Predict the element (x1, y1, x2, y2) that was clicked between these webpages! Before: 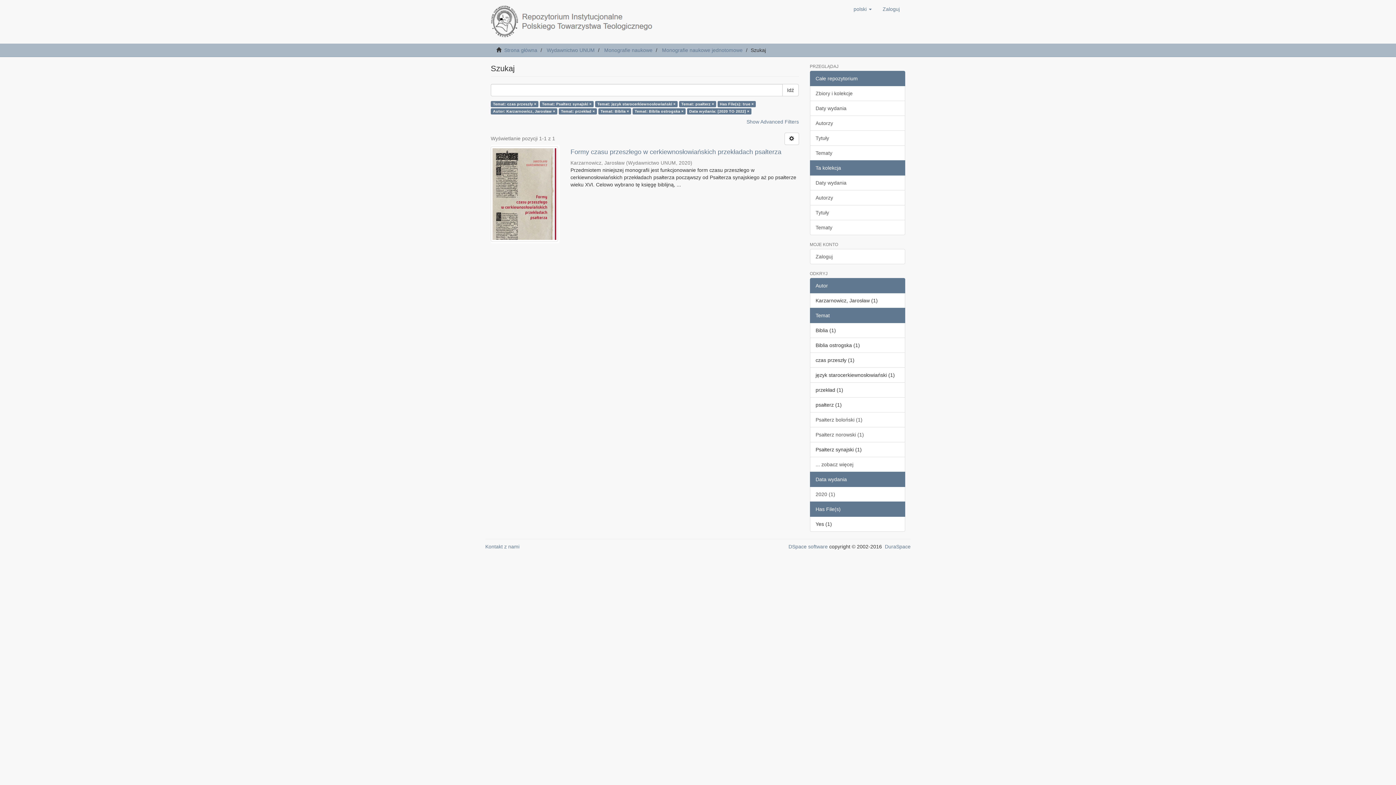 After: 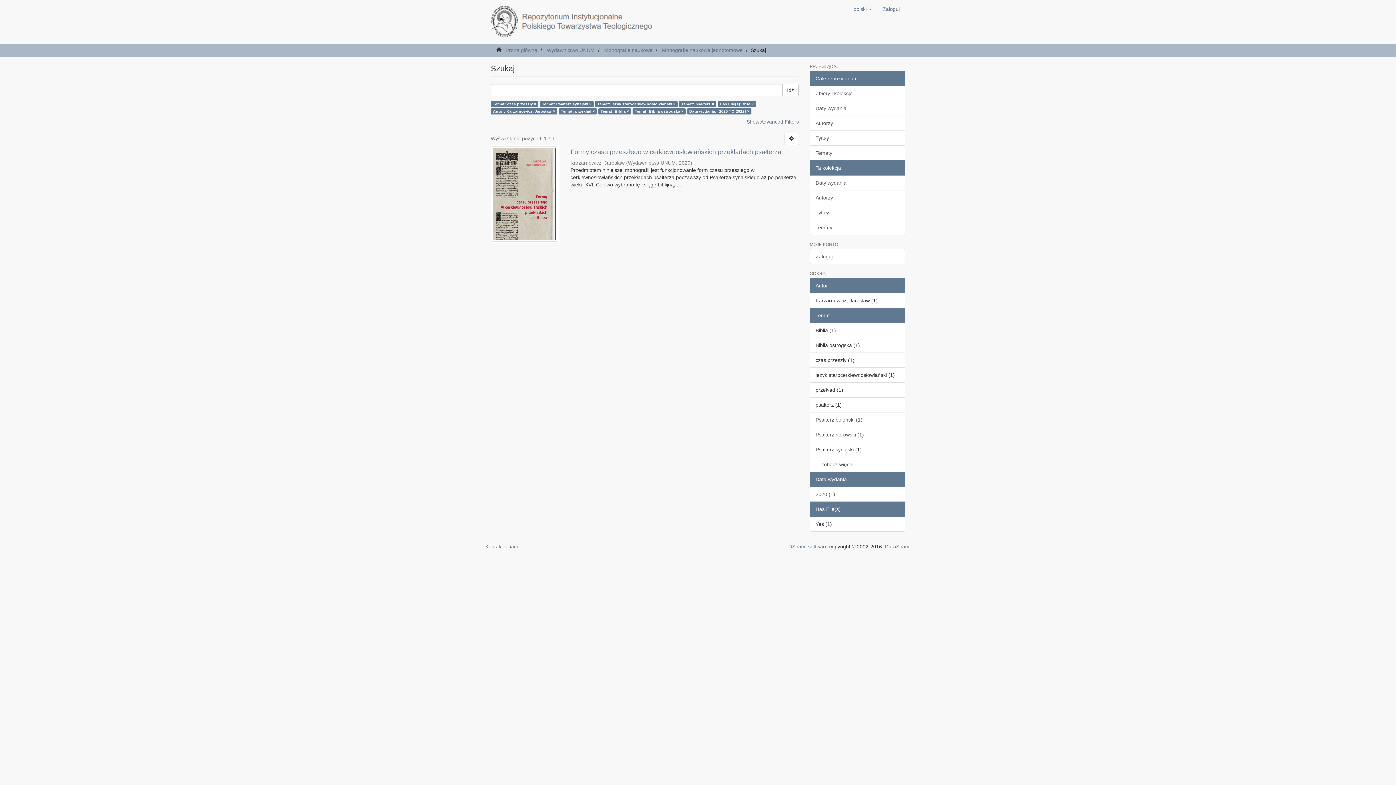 Action: bbox: (810, 472, 905, 487) label: Data wydania